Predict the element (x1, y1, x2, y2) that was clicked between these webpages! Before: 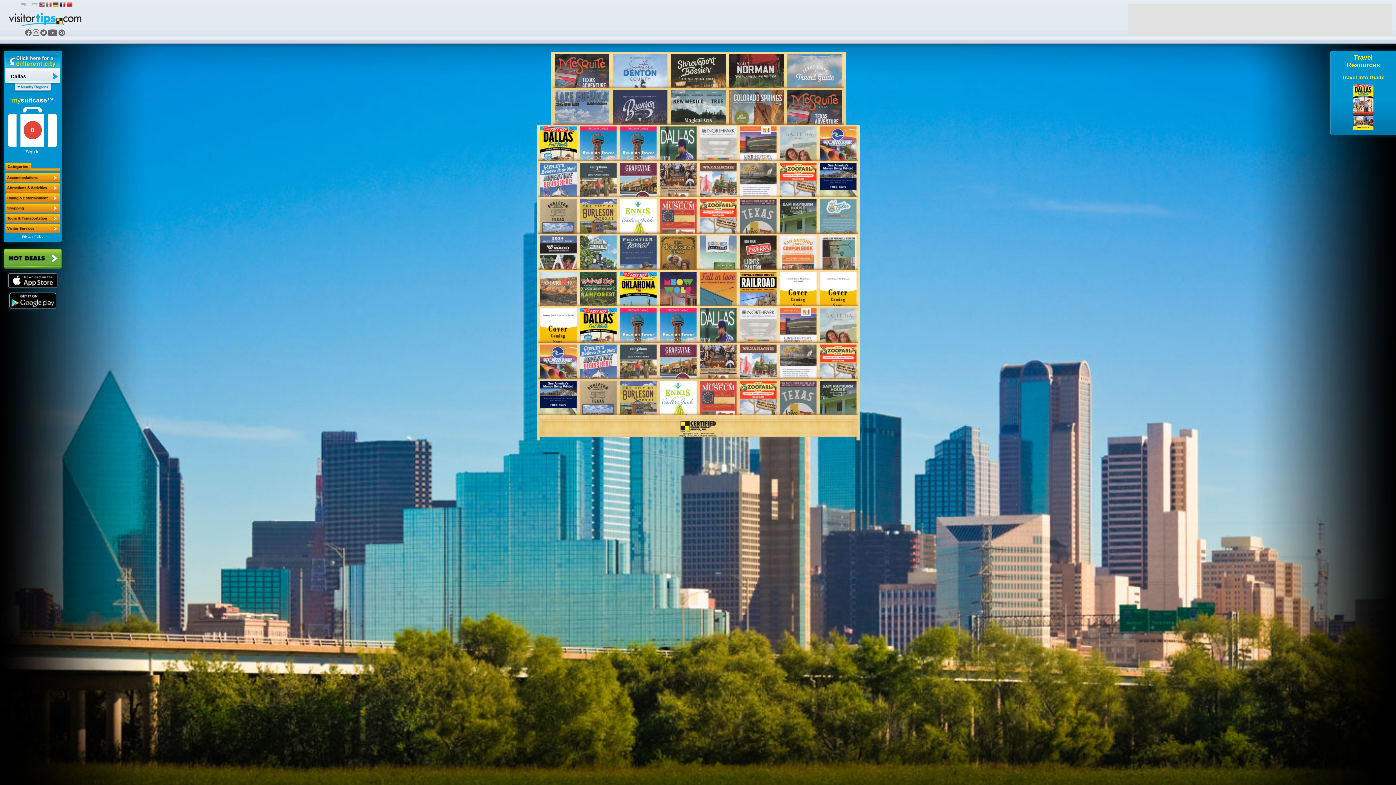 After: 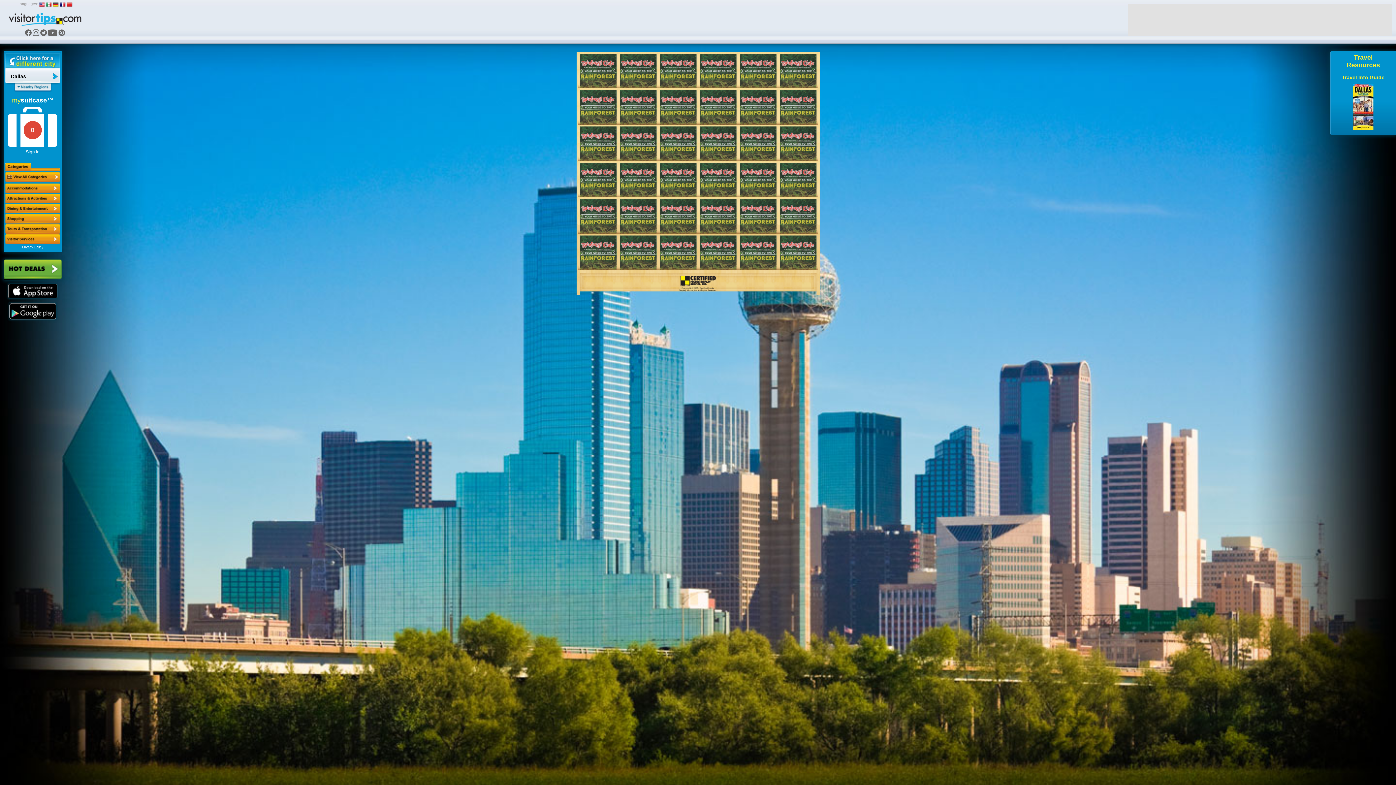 Action: bbox: (5, 193, 60, 202) label: Dining & Entertainment